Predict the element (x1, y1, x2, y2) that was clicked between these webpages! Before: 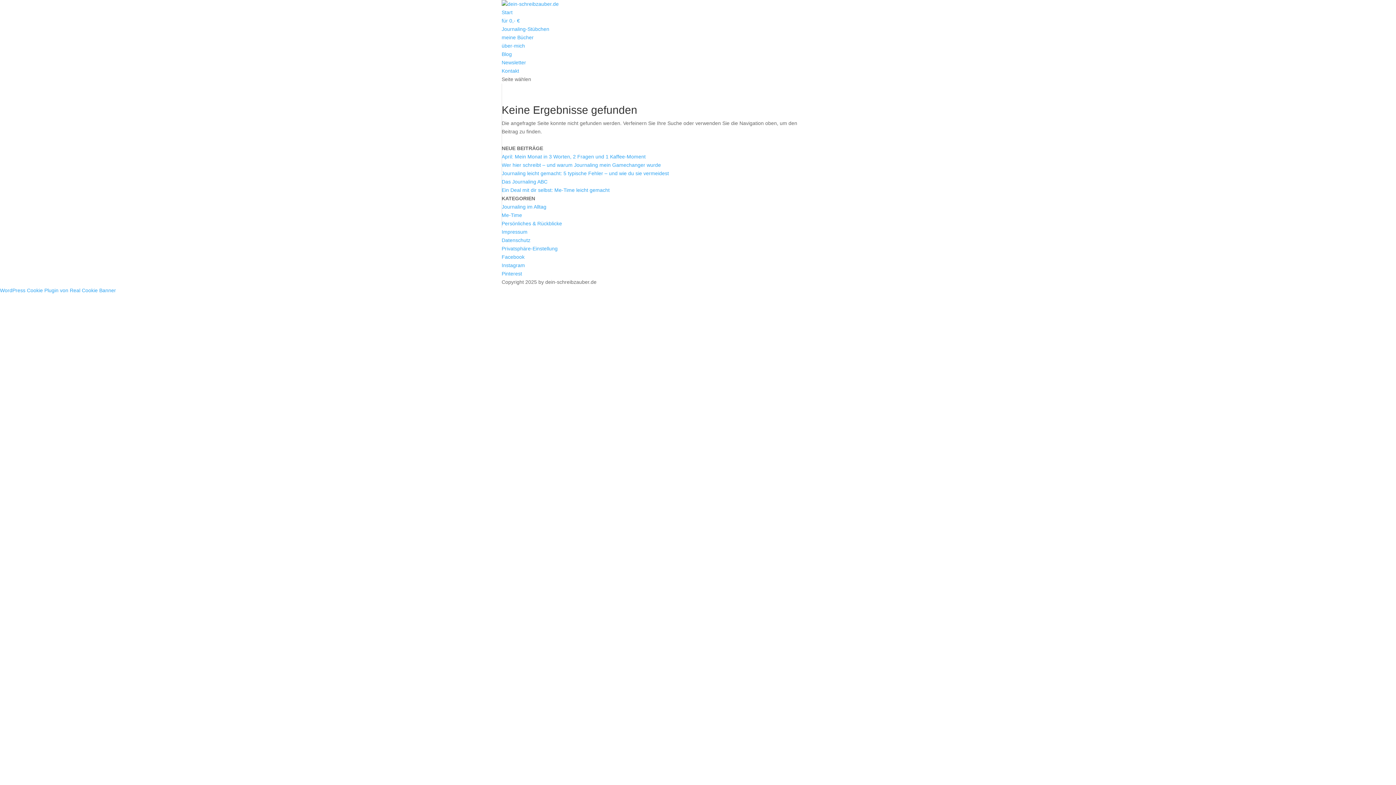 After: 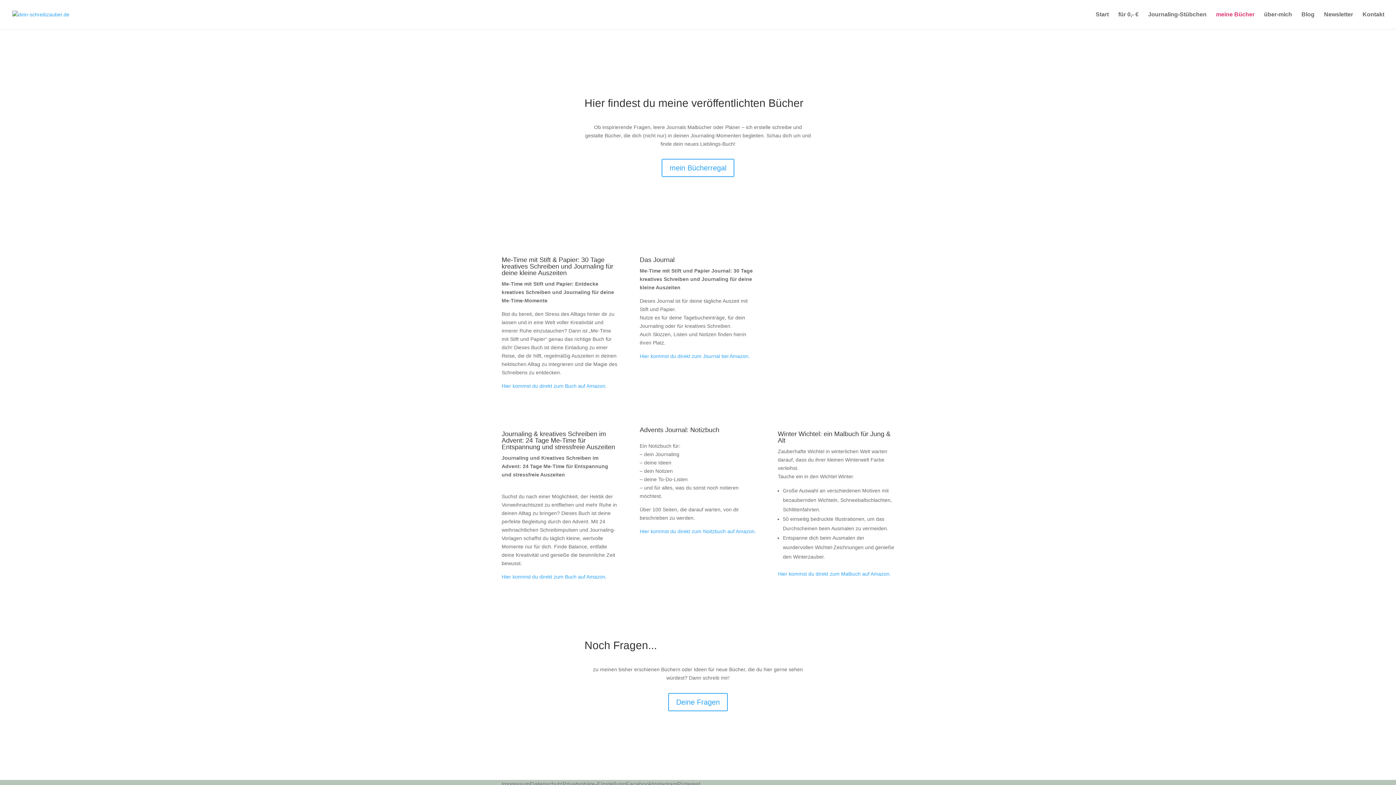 Action: label: meine Bücher bbox: (501, 34, 533, 40)